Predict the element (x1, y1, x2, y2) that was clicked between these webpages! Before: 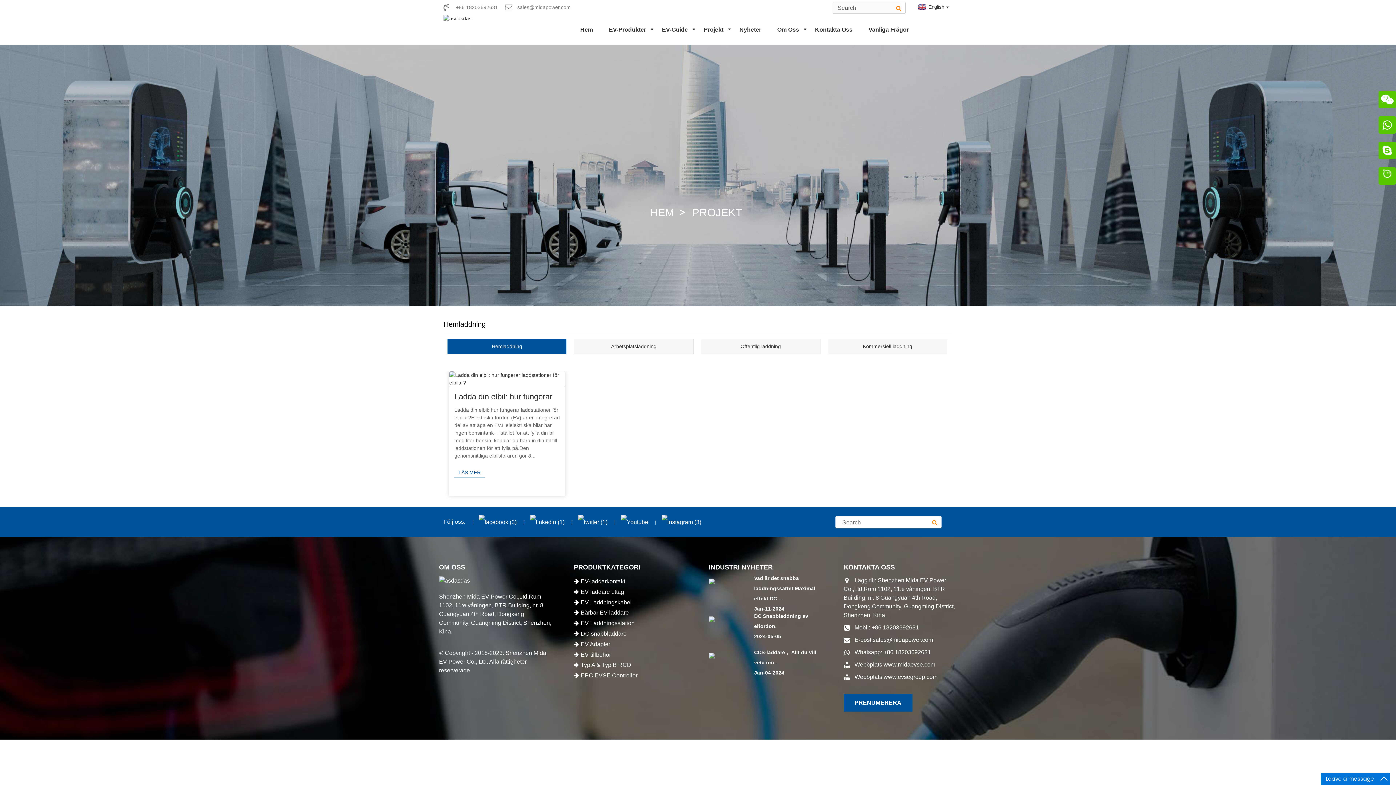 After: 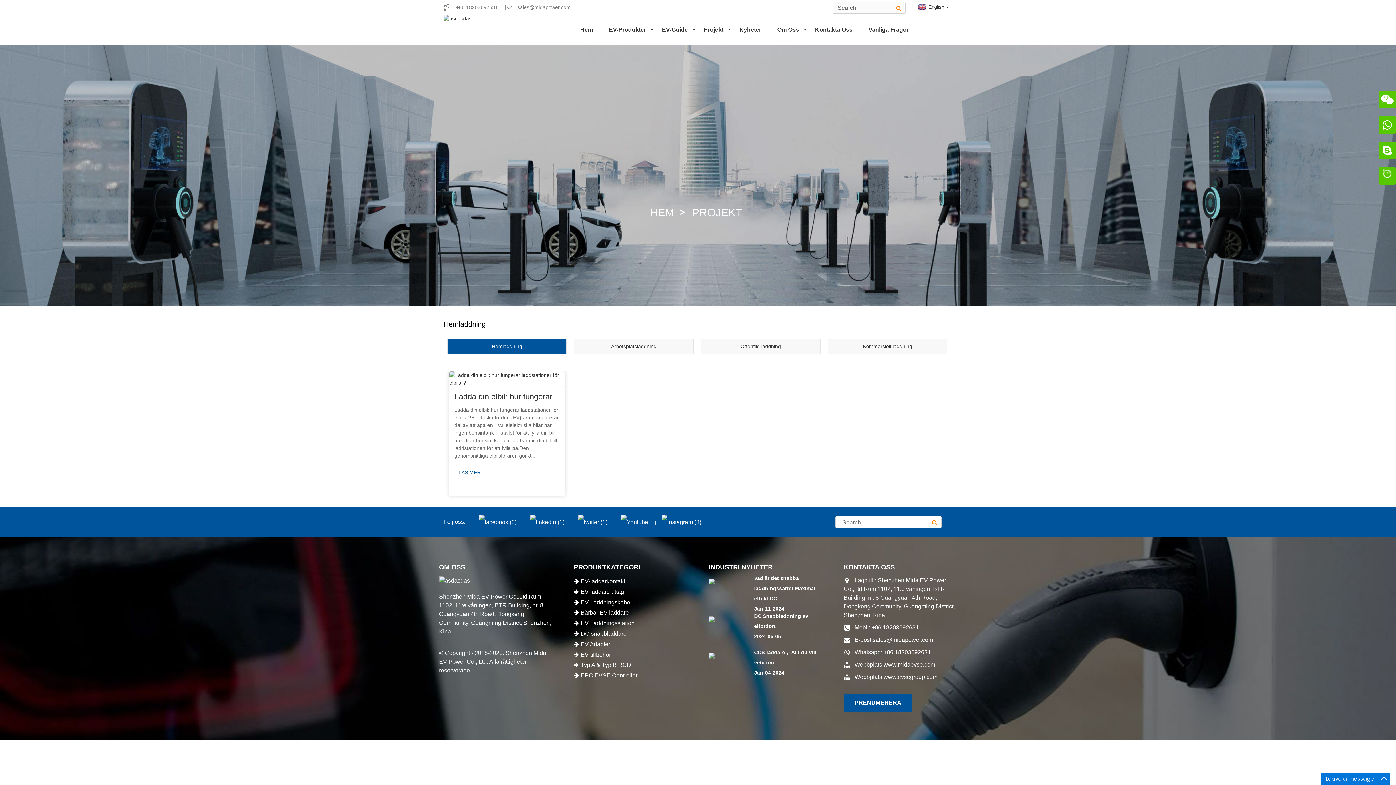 Action: bbox: (478, 514, 516, 530)